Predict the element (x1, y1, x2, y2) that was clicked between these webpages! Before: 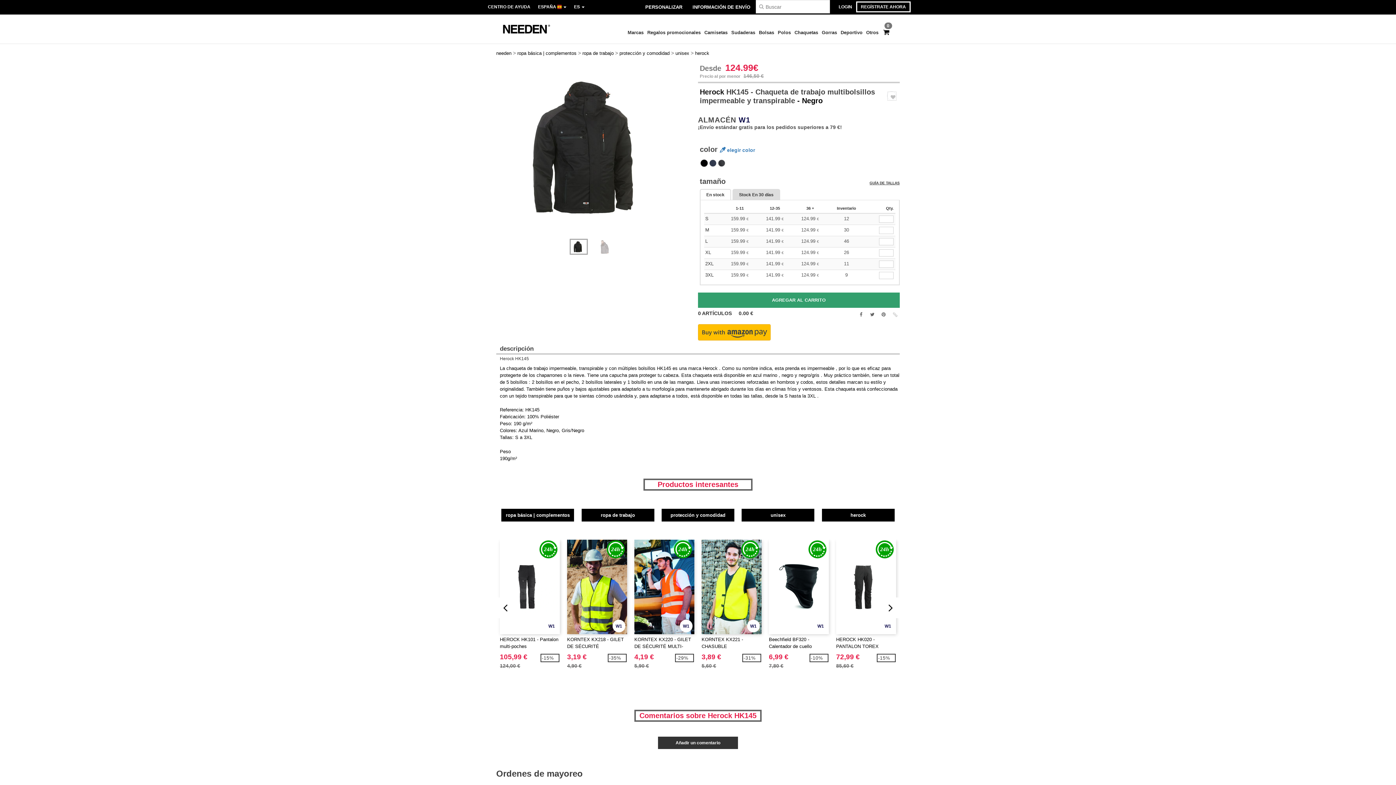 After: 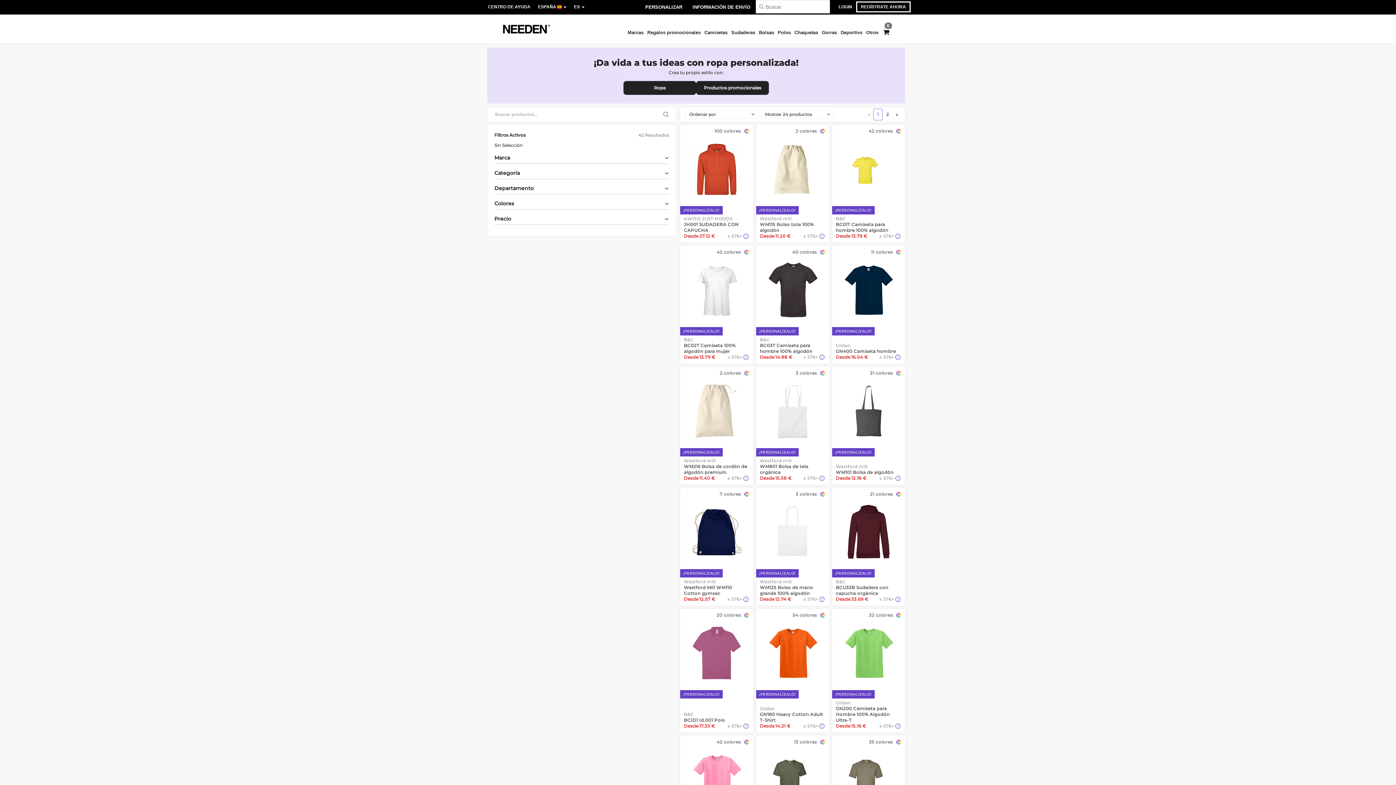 Action: bbox: (640, 0, 687, 14) label: PERSONALIZAR